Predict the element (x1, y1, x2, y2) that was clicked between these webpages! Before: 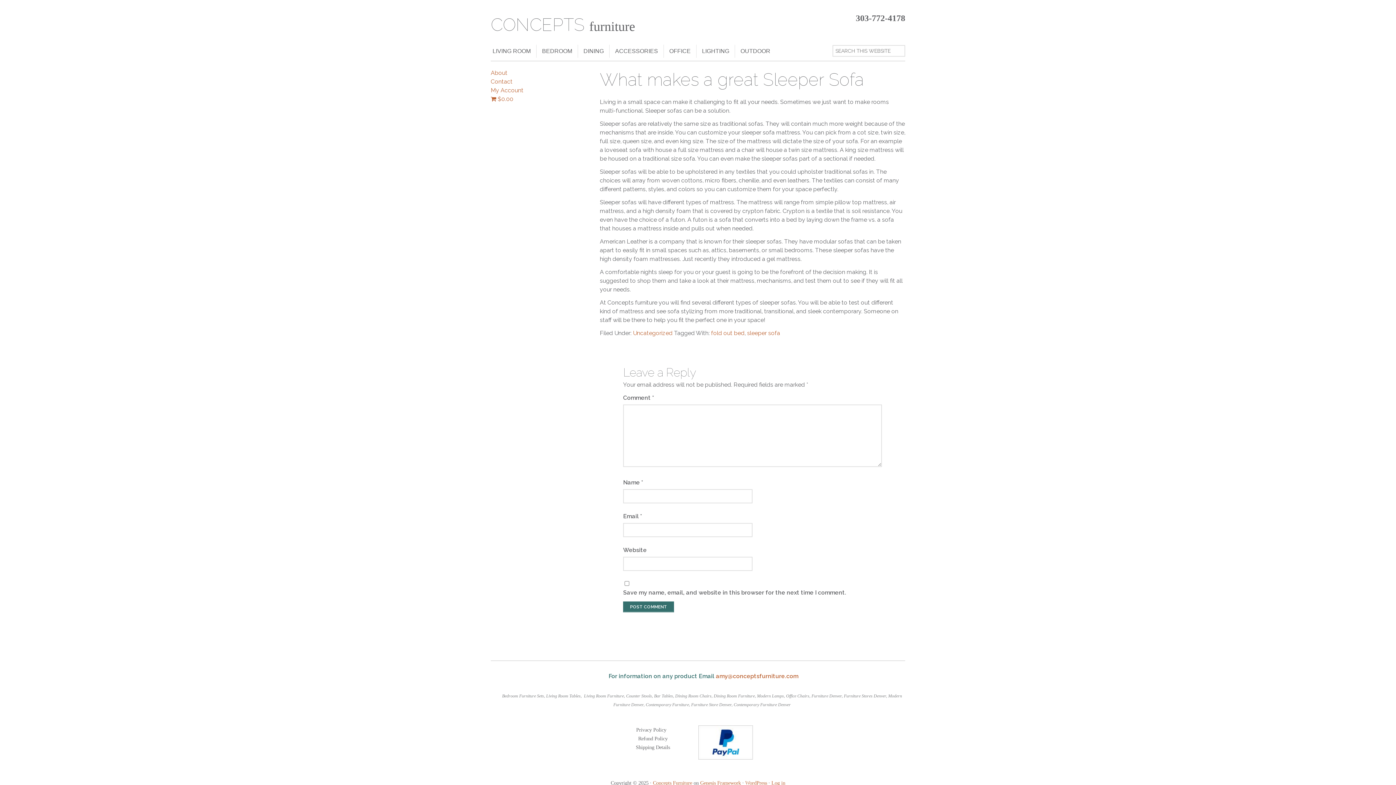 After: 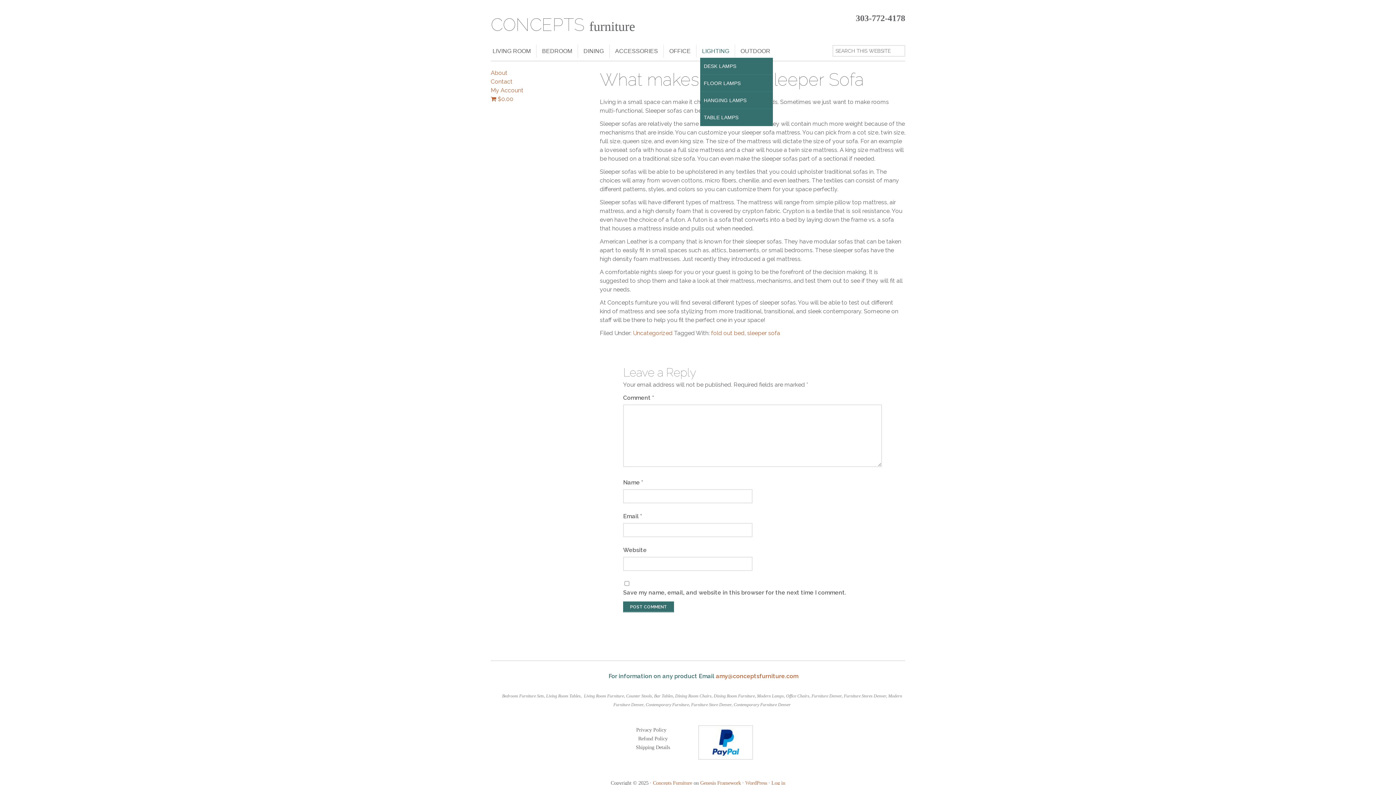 Action: bbox: (700, 44, 731, 57) label: LIGHTING